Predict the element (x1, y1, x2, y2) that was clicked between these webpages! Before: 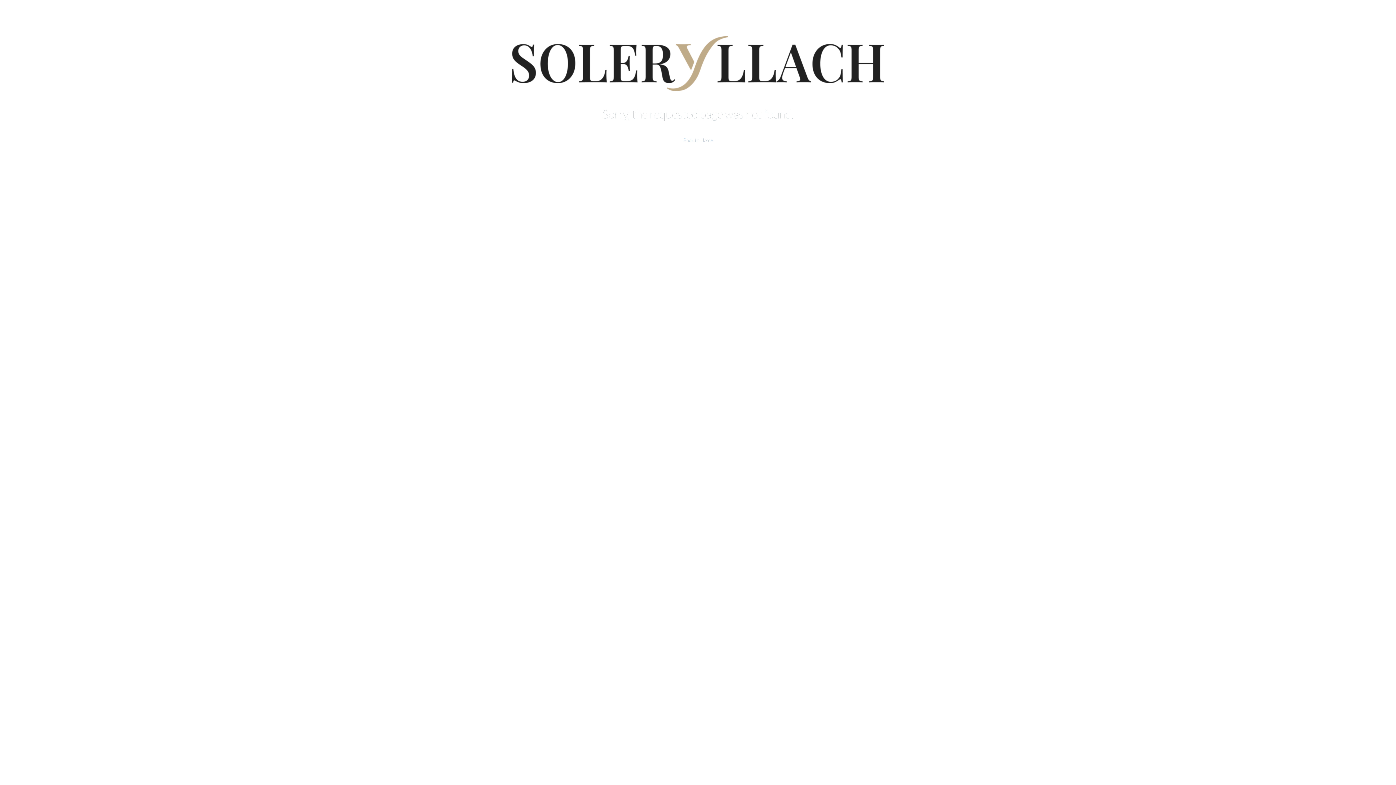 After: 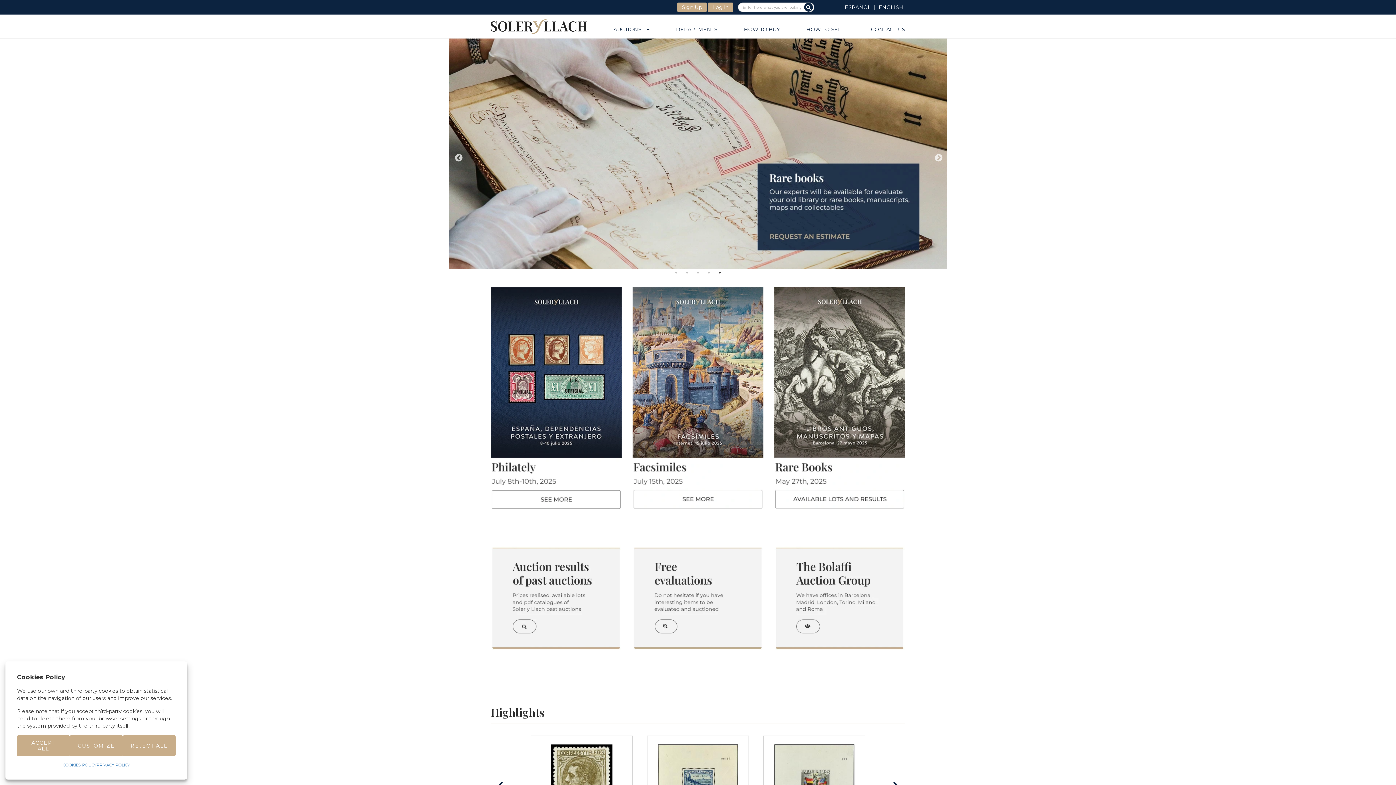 Action: label: Back to Home bbox: (683, 137, 712, 143)